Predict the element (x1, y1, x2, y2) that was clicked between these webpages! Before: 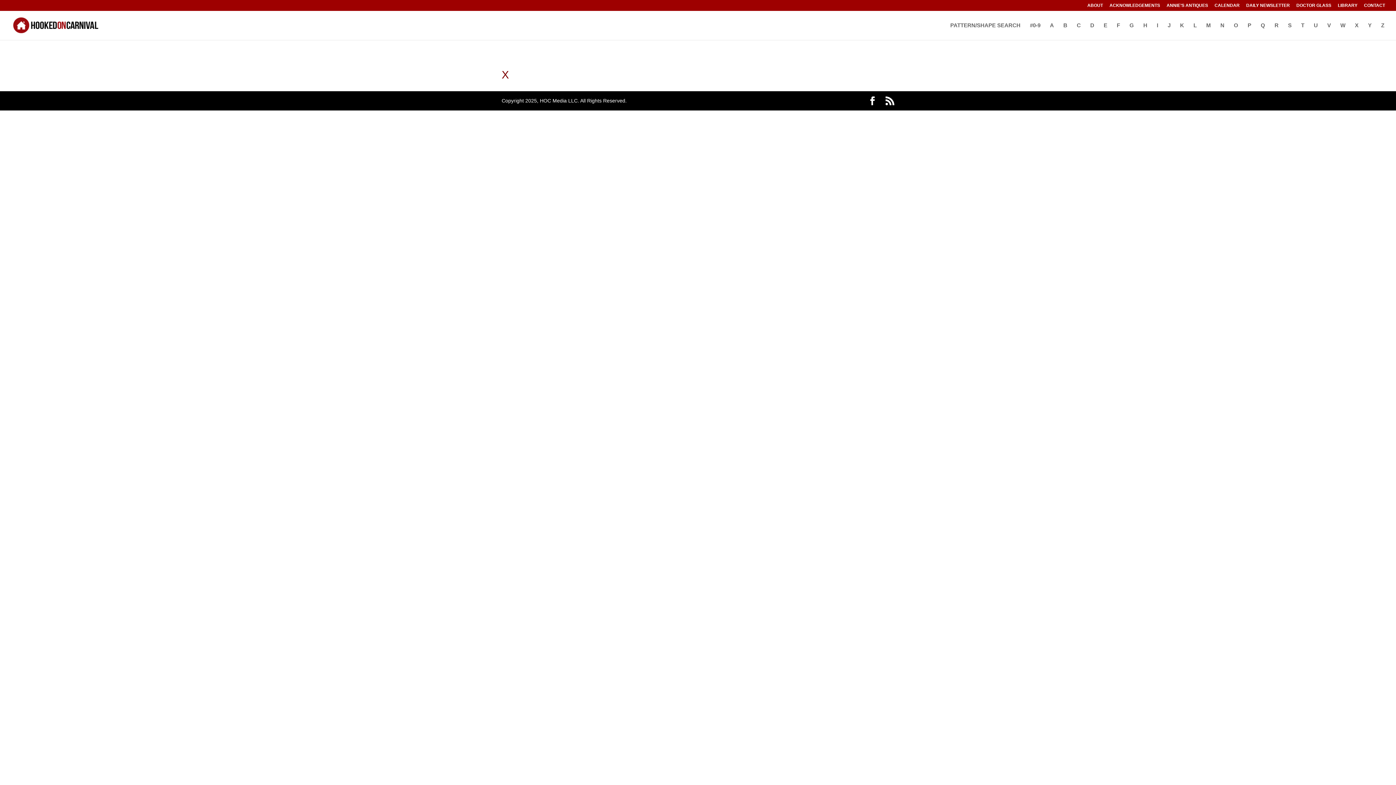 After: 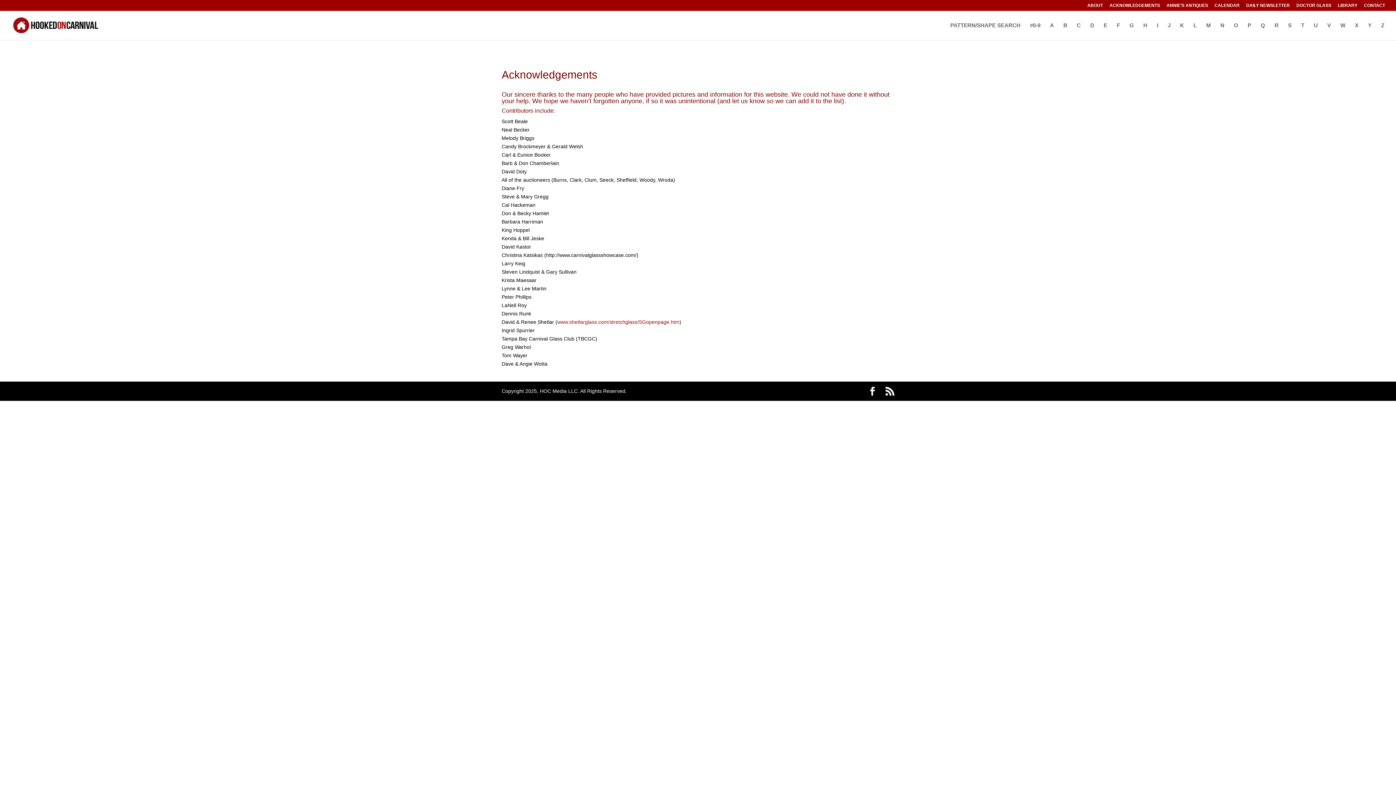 Action: label: ACKNOWLEDGEMENTS bbox: (1109, 3, 1160, 10)